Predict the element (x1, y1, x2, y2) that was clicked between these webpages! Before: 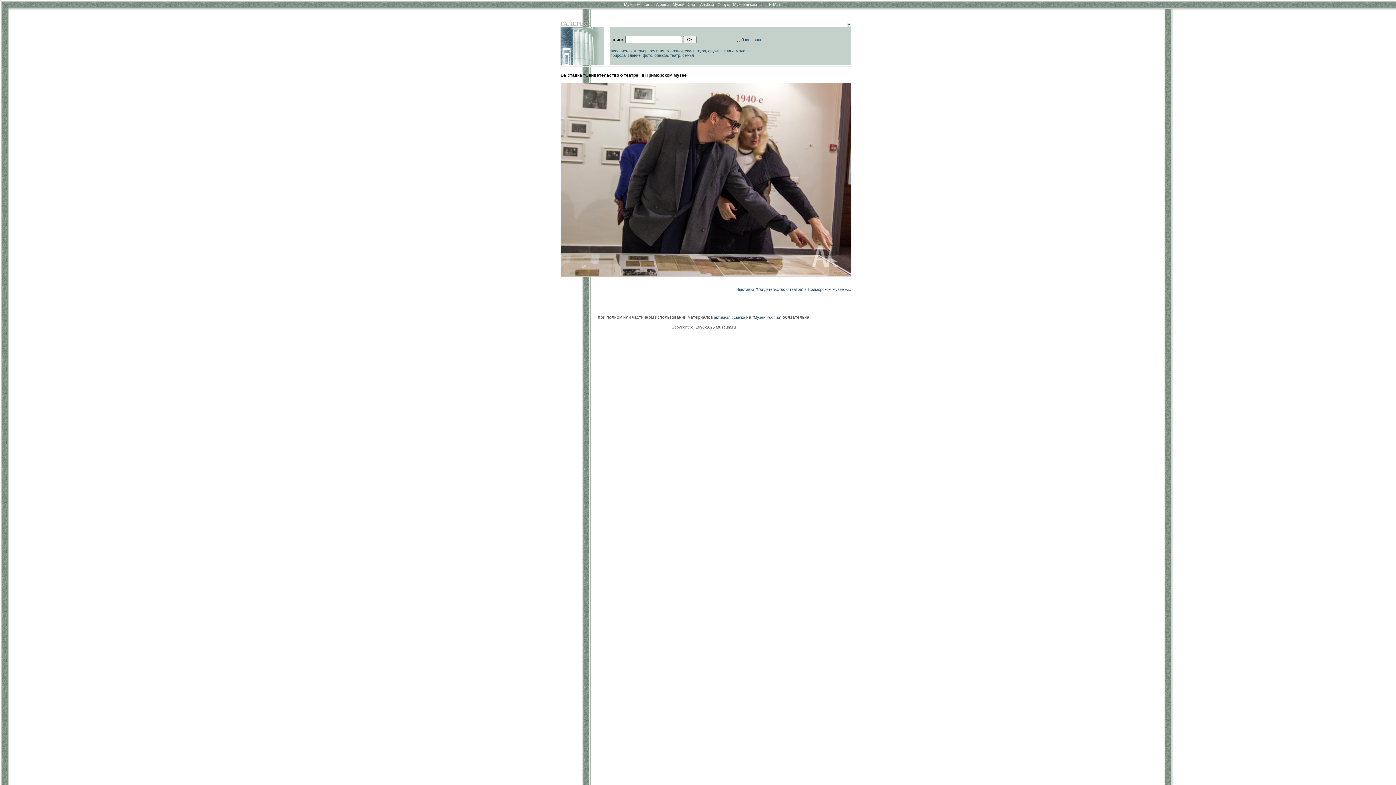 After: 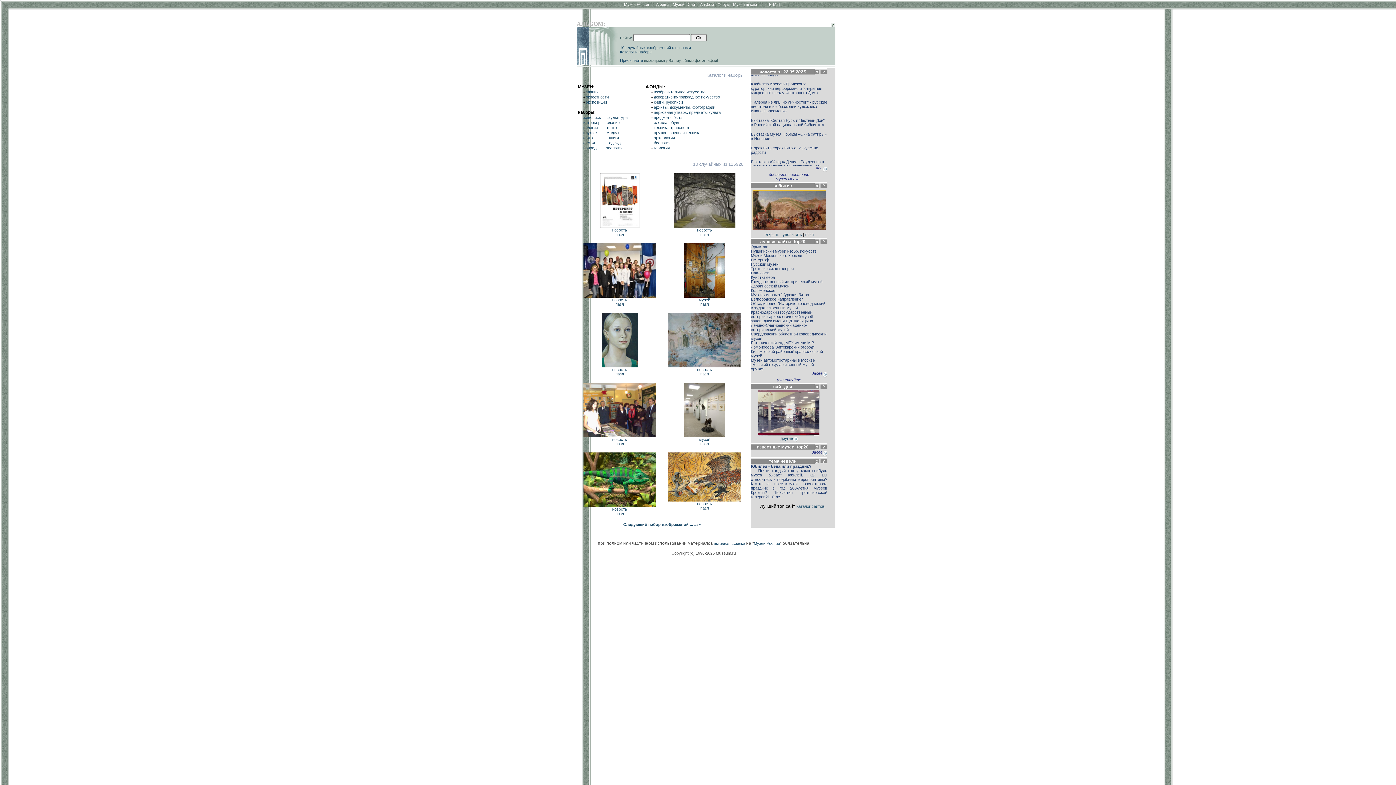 Action: label: Альбом bbox: (700, 2, 714, 6)